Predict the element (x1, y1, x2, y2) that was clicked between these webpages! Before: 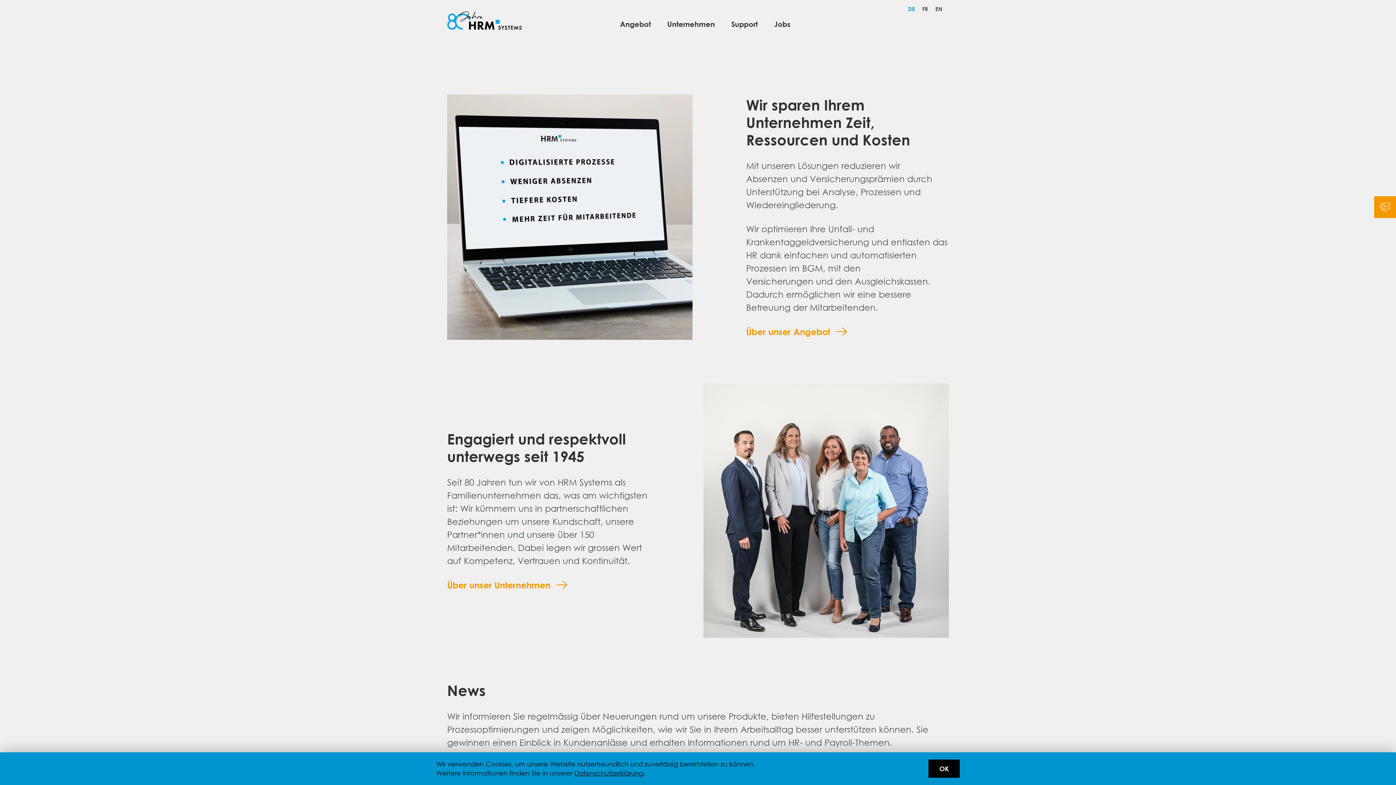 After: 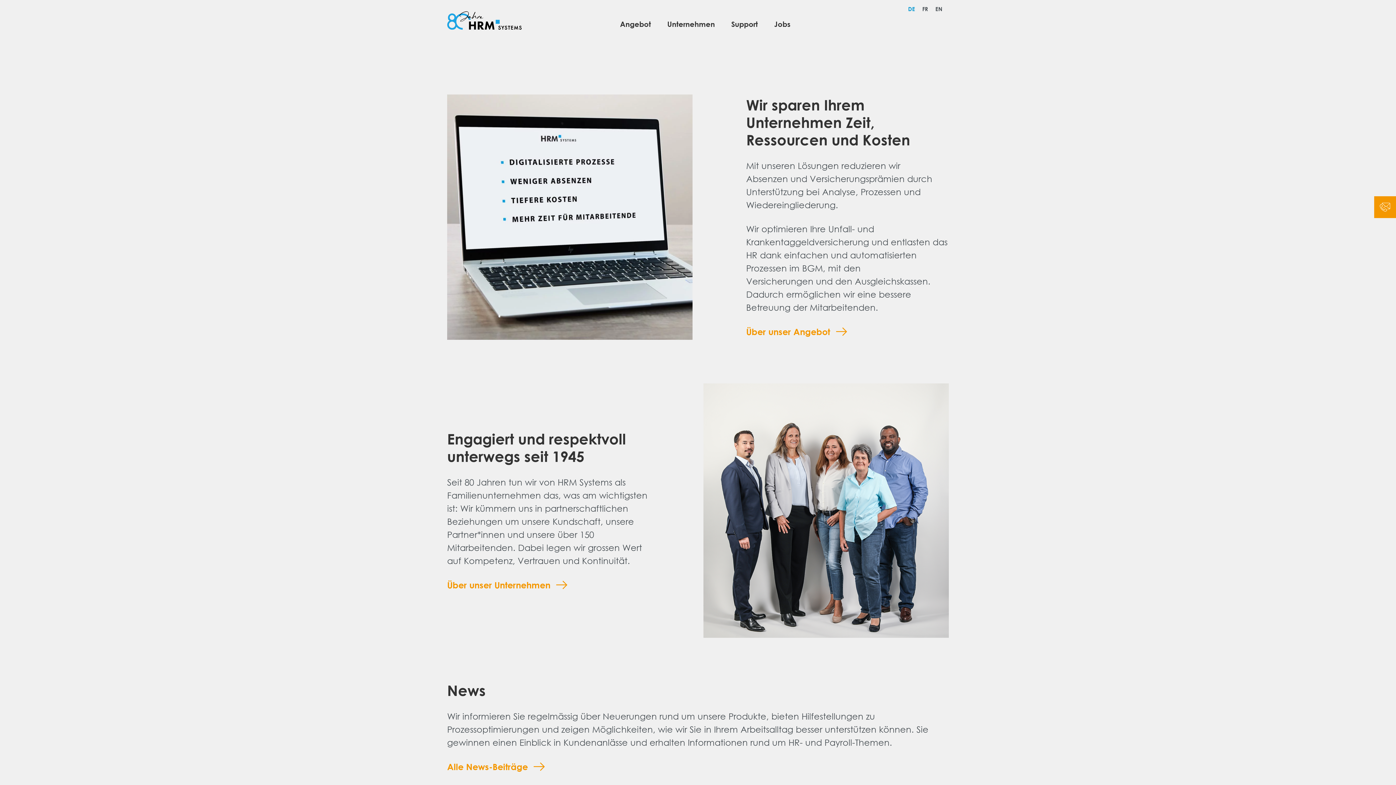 Action: bbox: (928, 760, 960, 778) label: OK